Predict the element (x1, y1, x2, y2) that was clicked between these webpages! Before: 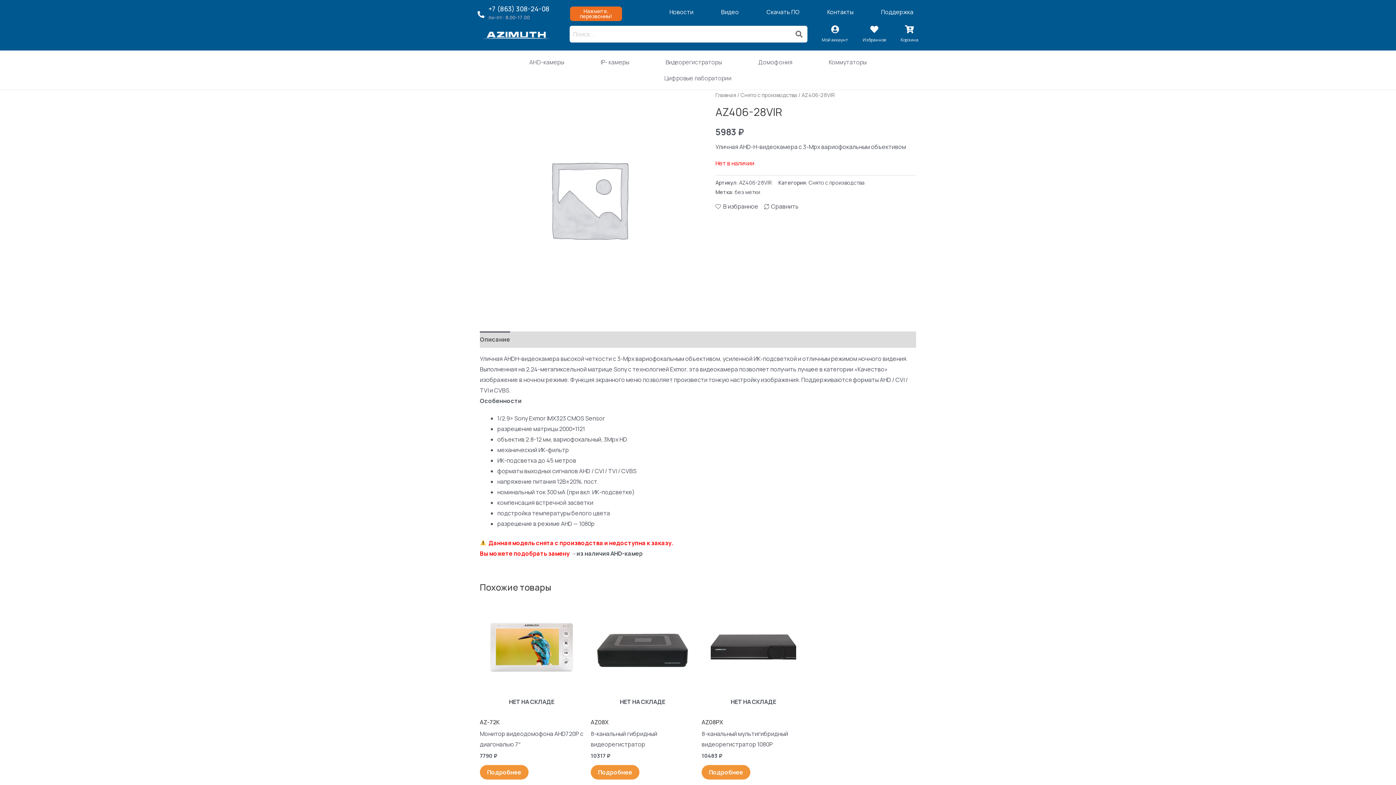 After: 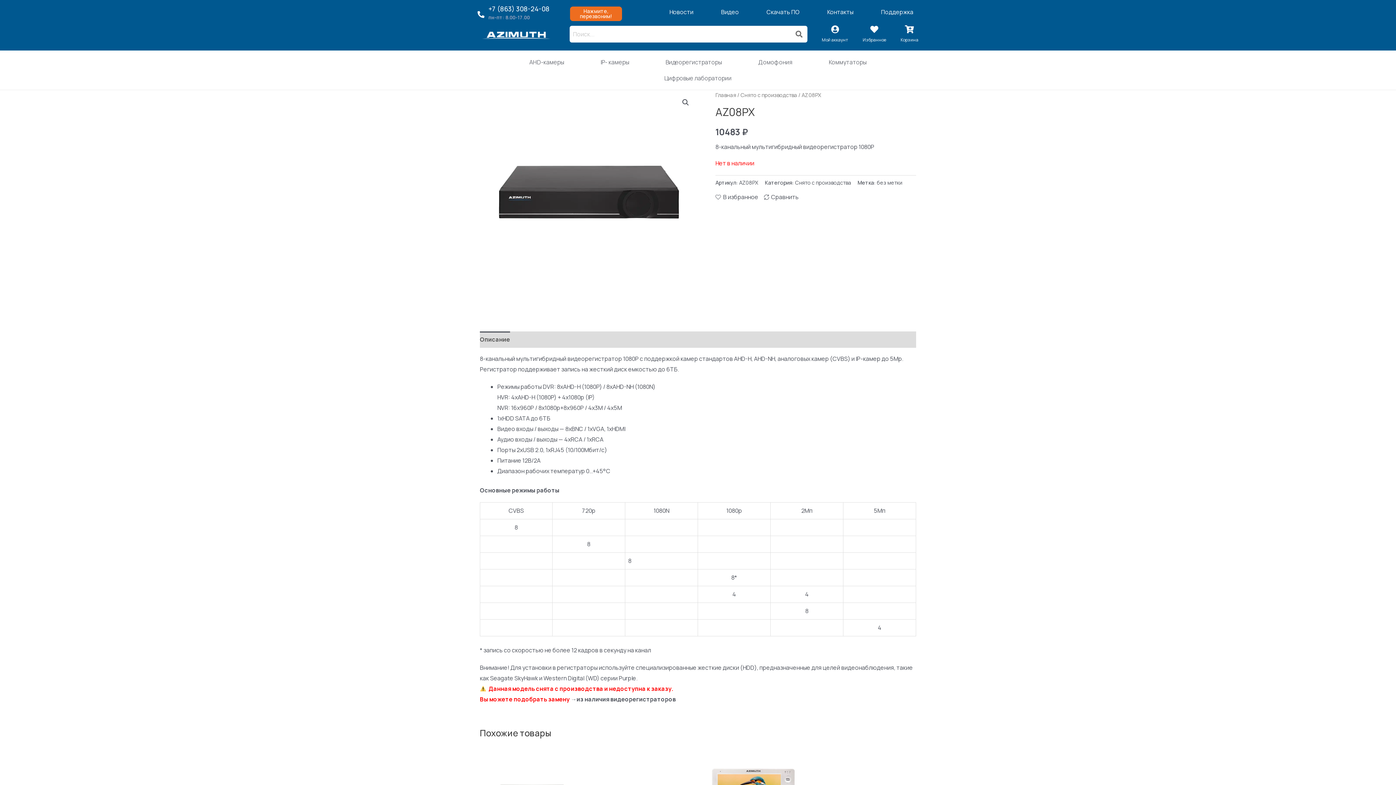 Action: label: Прочитайте больше о “AZ08PX” bbox: (701, 765, 750, 779)